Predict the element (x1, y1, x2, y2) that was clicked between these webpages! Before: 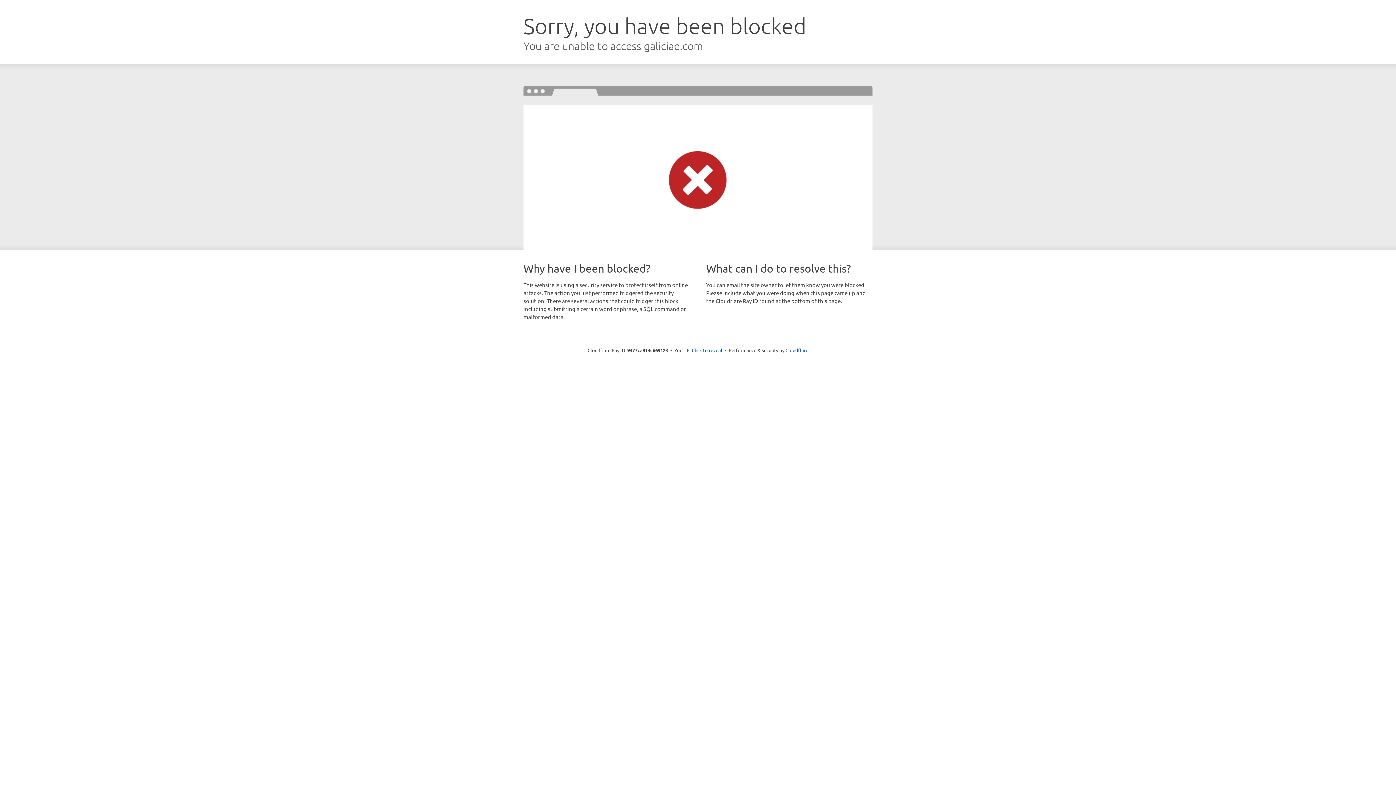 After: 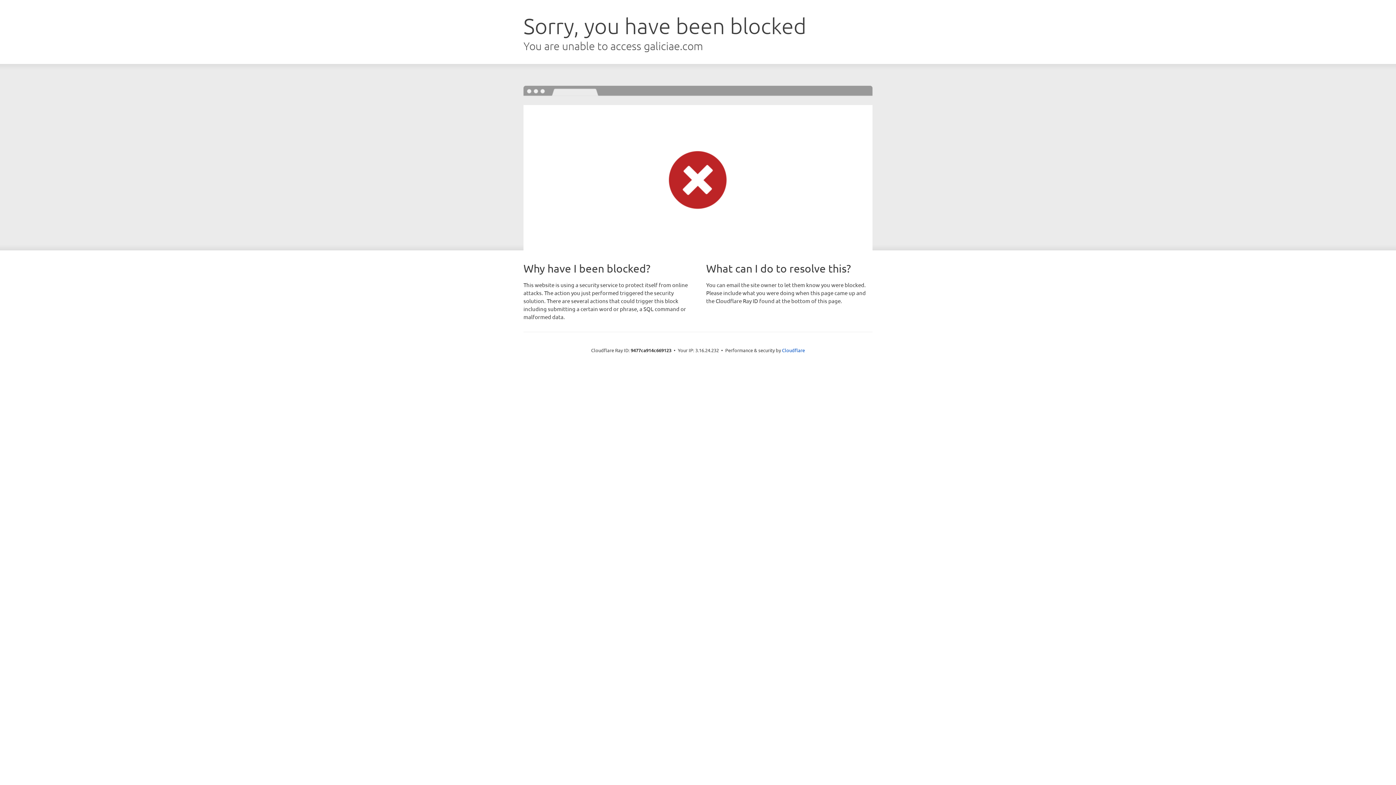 Action: bbox: (692, 346, 722, 353) label: Click to reveal